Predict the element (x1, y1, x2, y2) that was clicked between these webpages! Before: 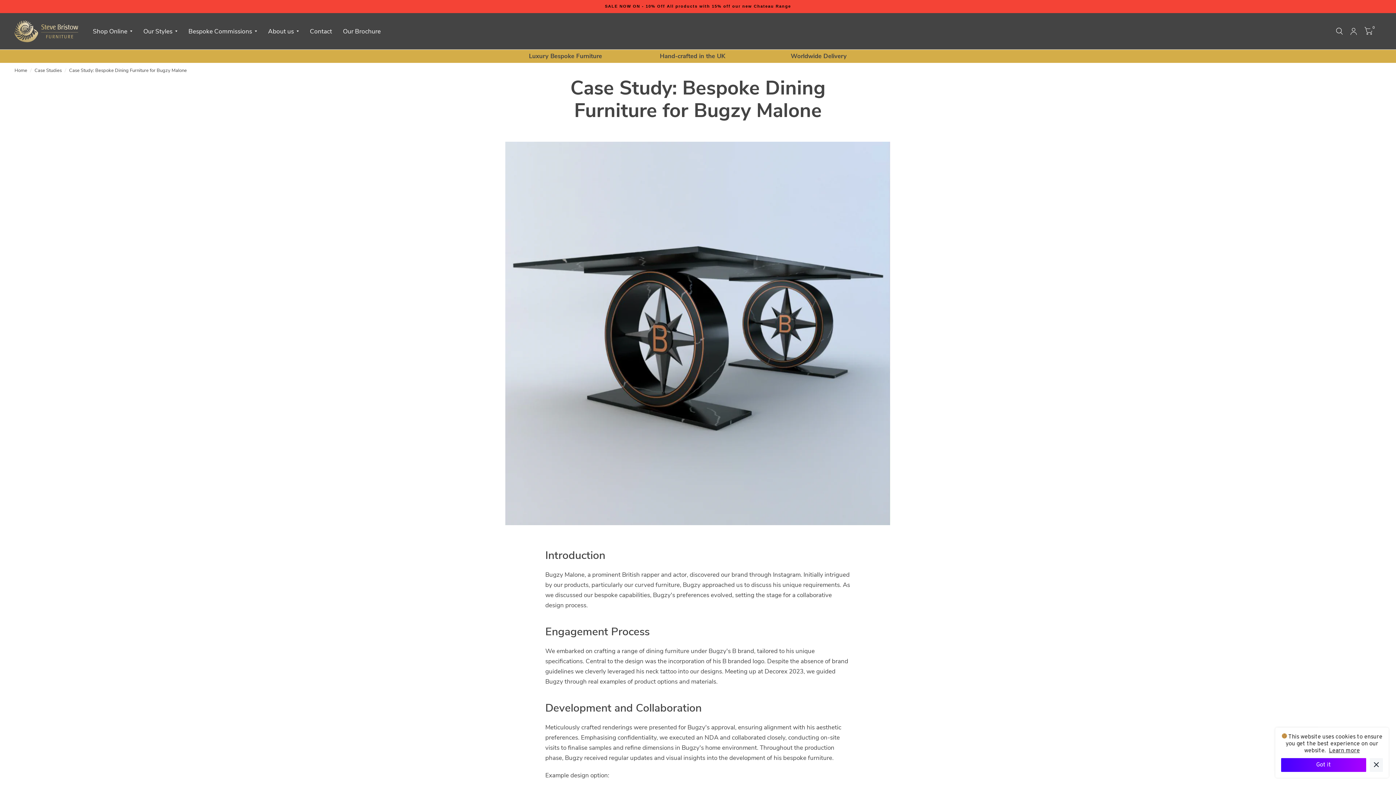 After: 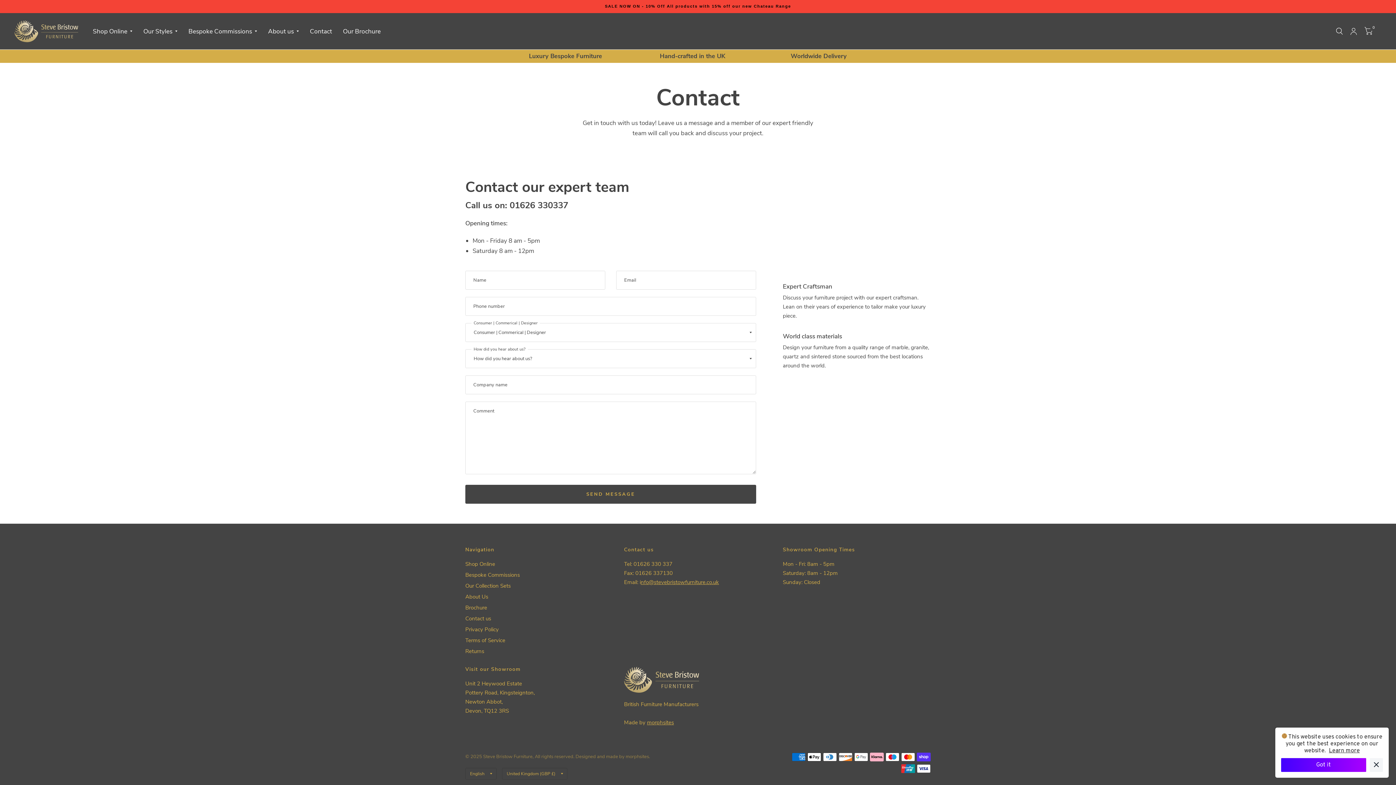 Action: label: Contact bbox: (309, 22, 332, 40)